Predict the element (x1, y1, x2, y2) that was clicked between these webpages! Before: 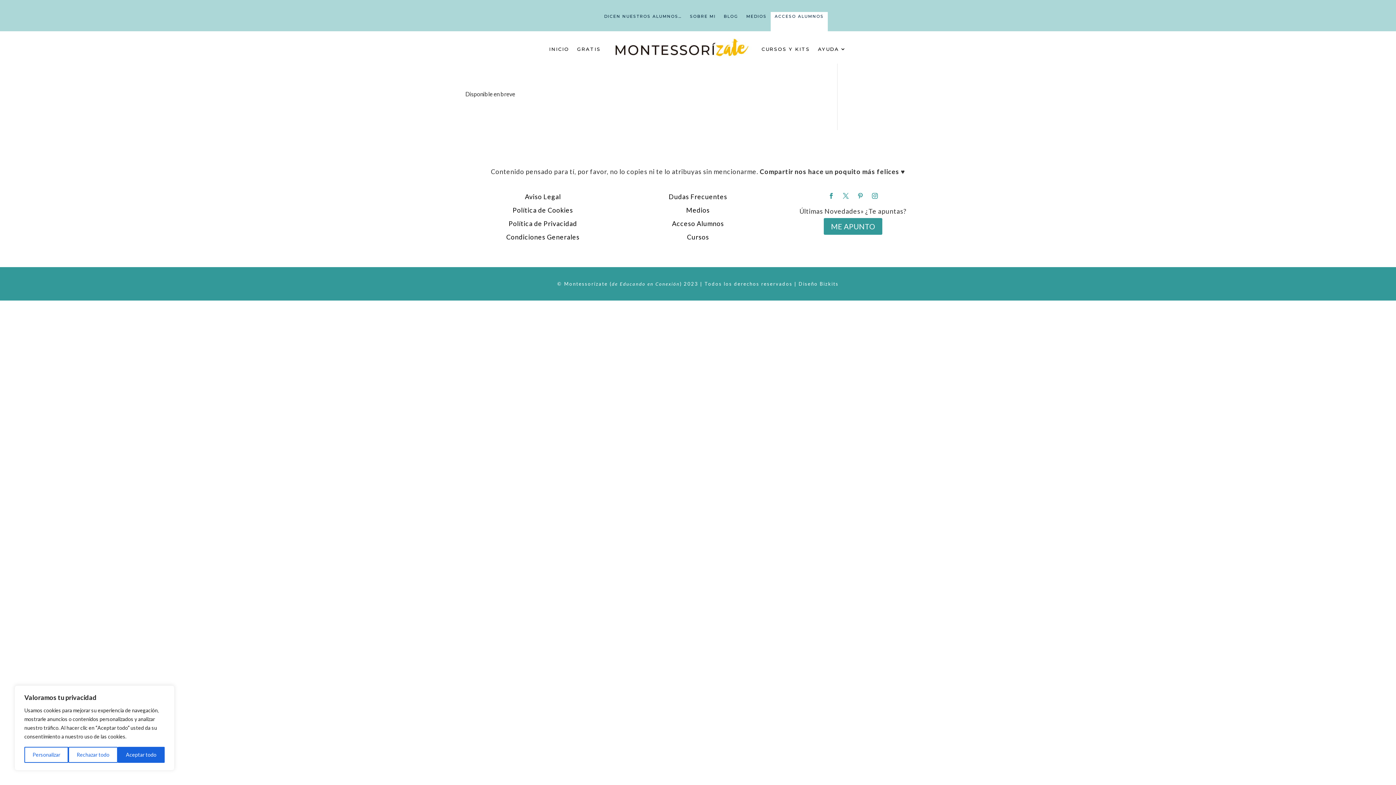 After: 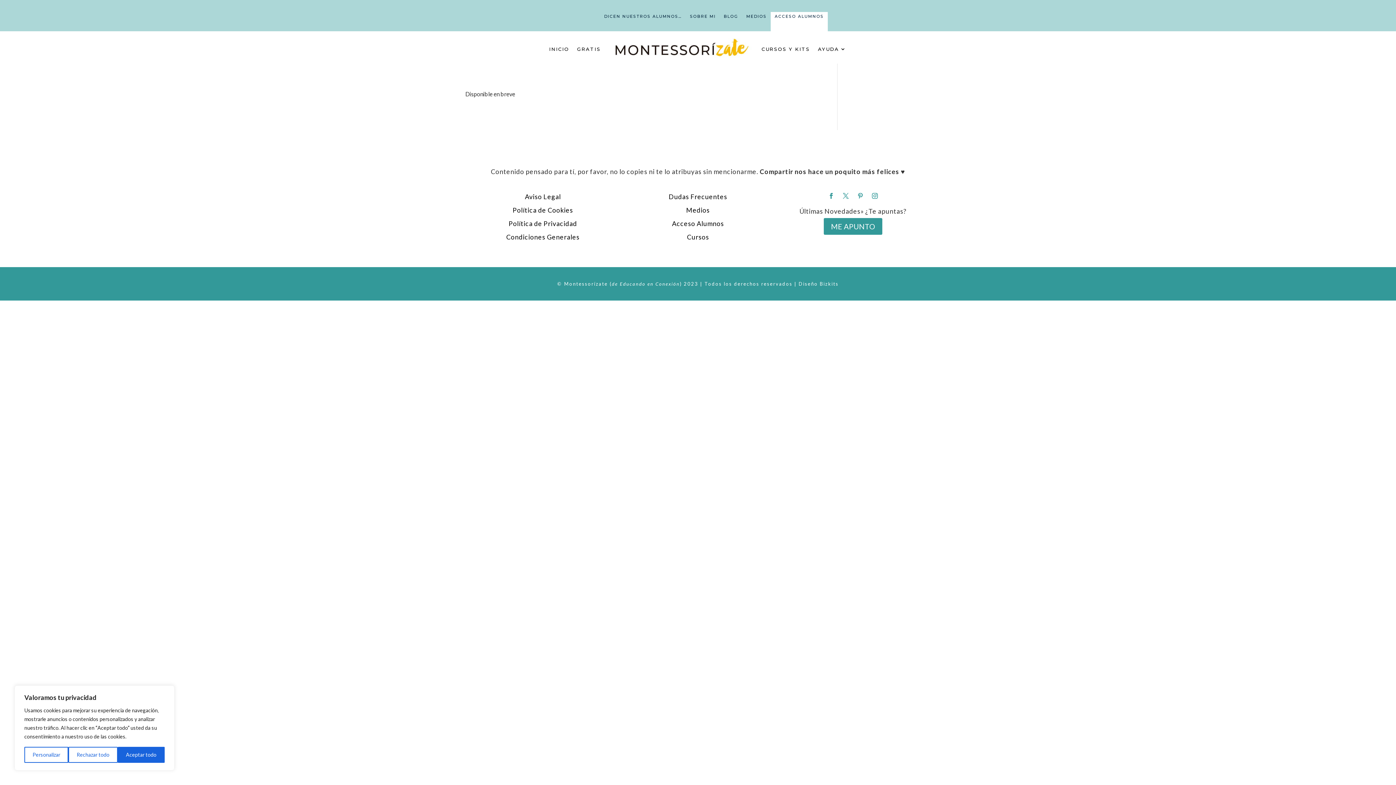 Action: bbox: (869, 190, 880, 201)